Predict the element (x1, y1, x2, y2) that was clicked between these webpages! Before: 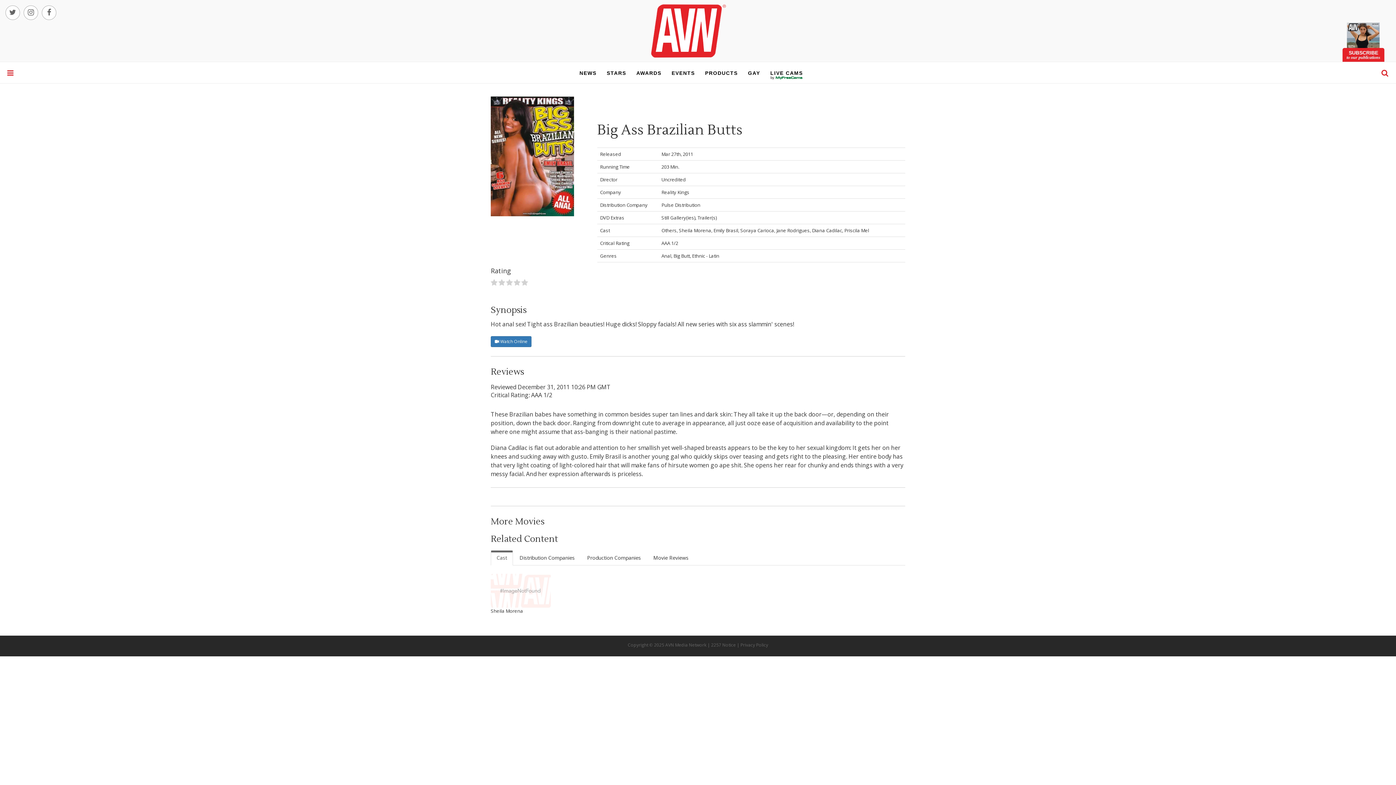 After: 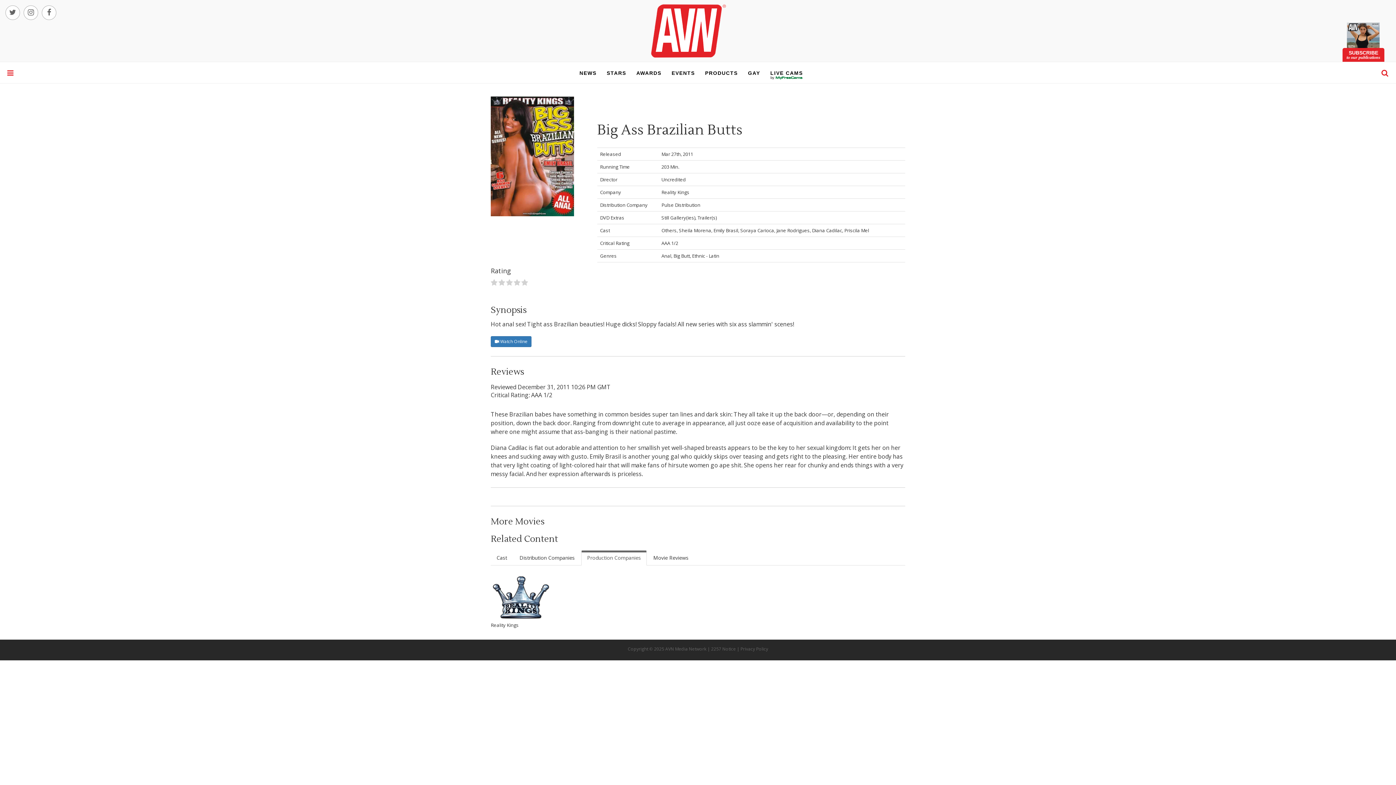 Action: bbox: (581, 550, 646, 565) label: Production Companies